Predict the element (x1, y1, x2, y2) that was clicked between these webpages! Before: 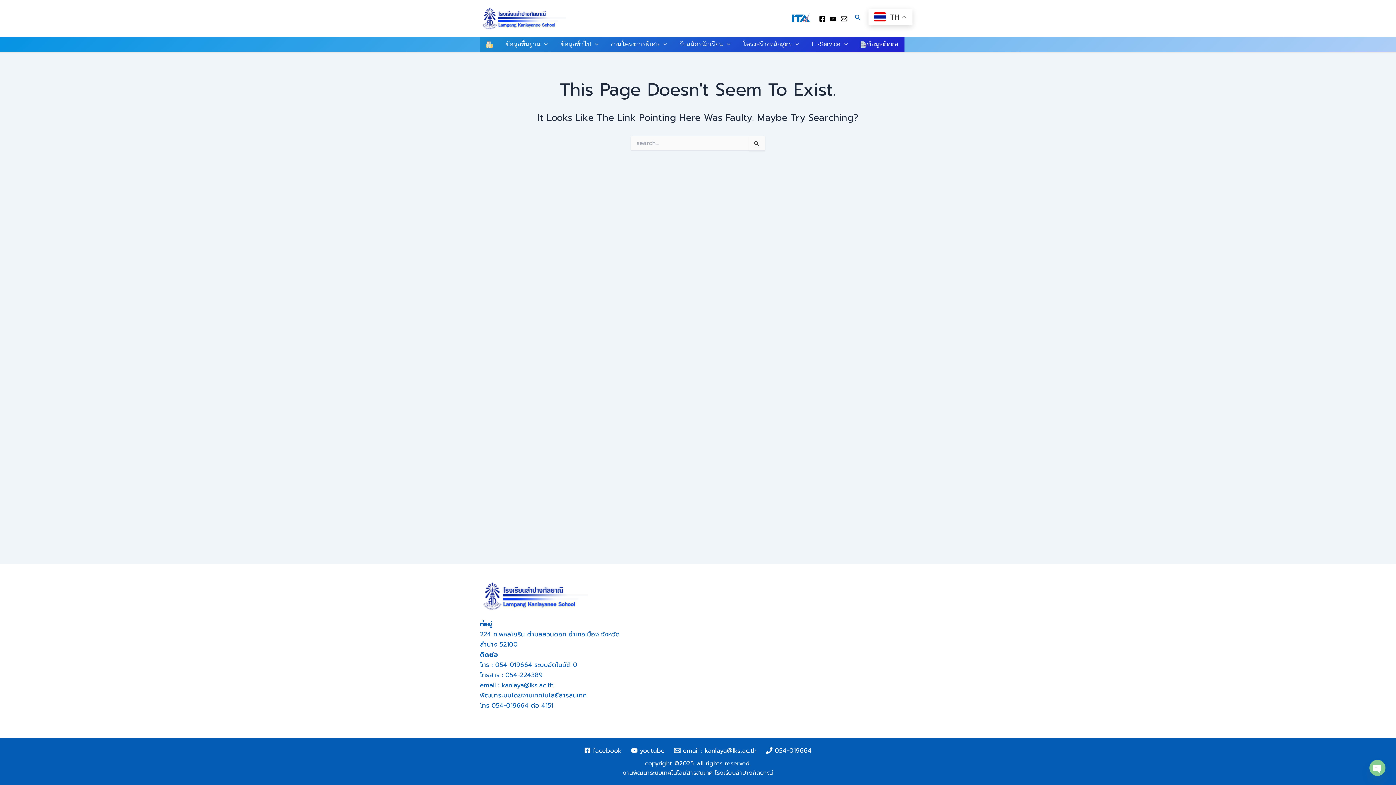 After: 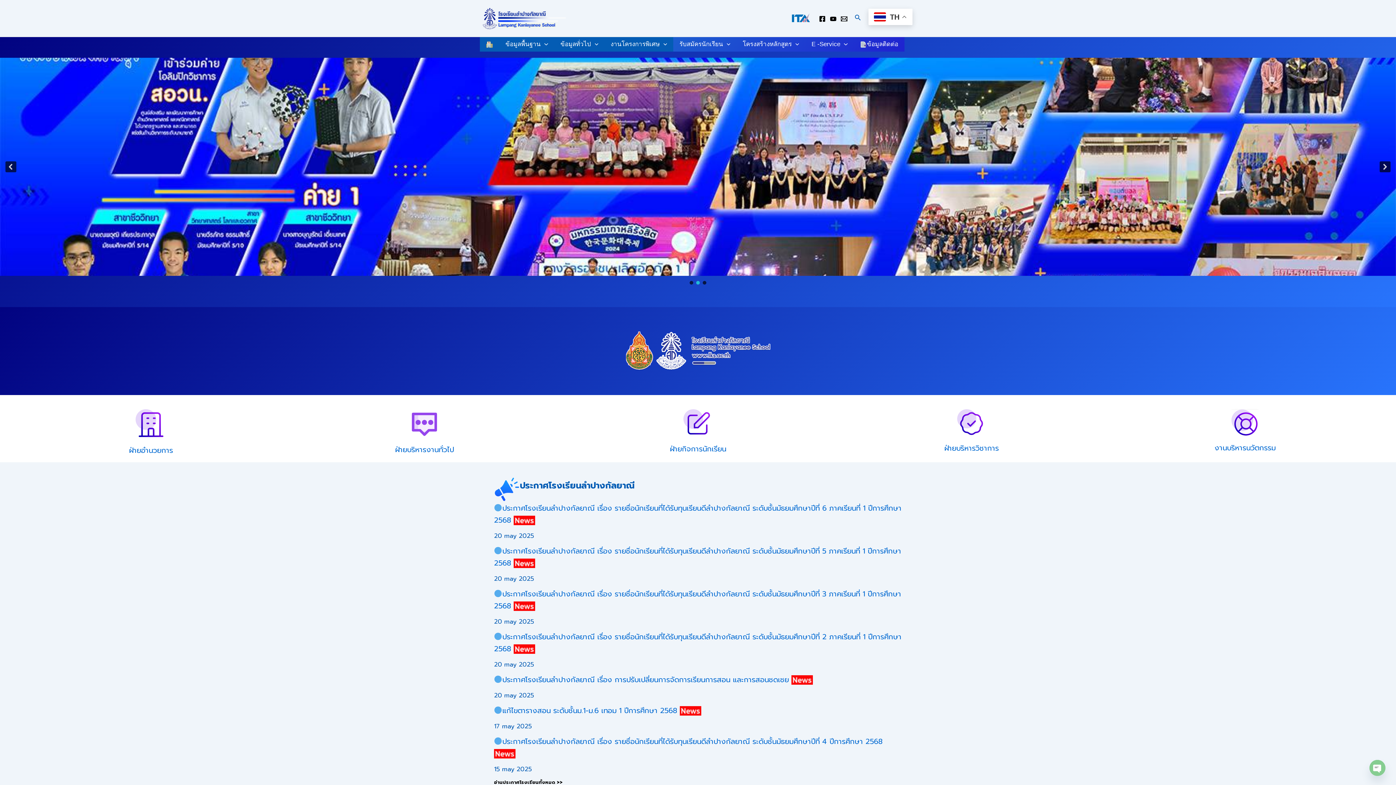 Action: bbox: (604, 37, 673, 51) label: งานโครงการพิเศษ